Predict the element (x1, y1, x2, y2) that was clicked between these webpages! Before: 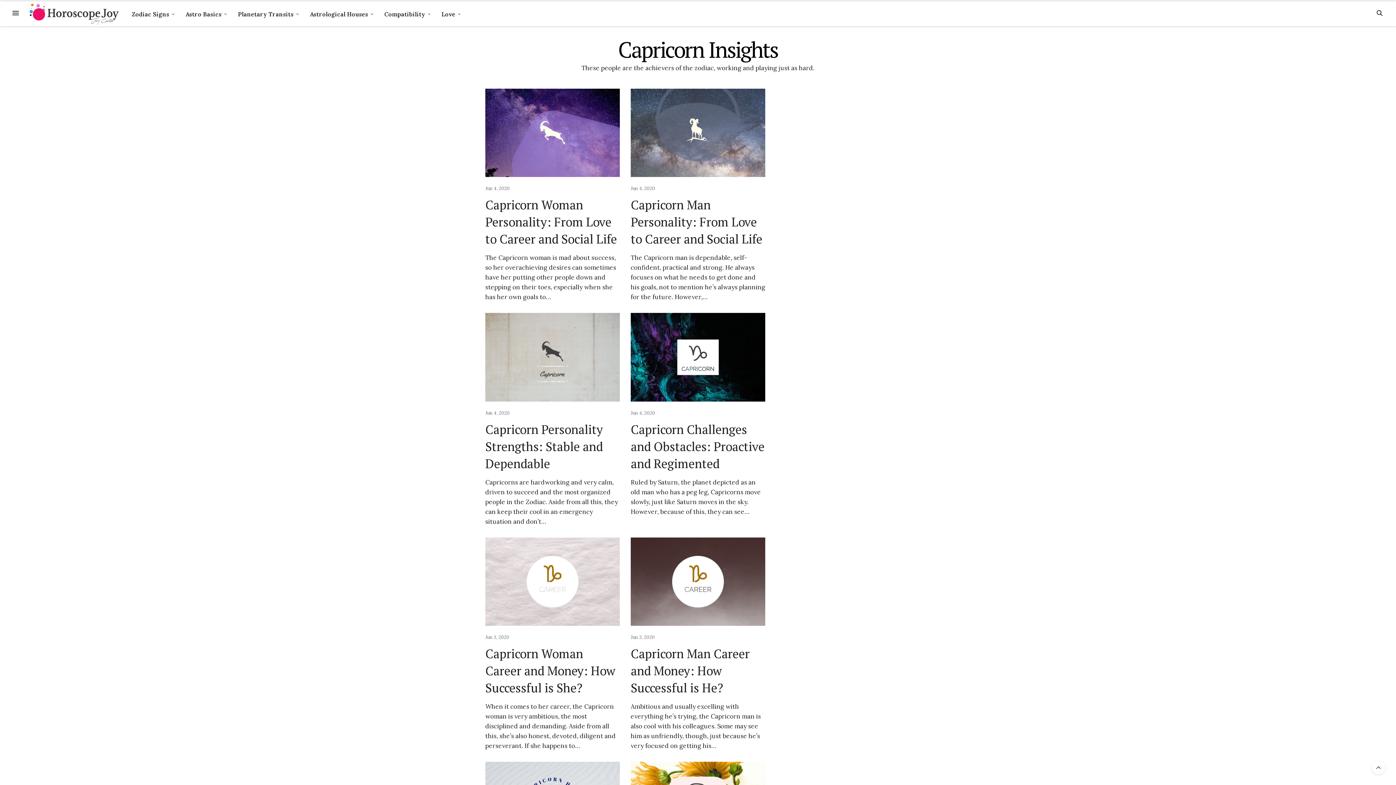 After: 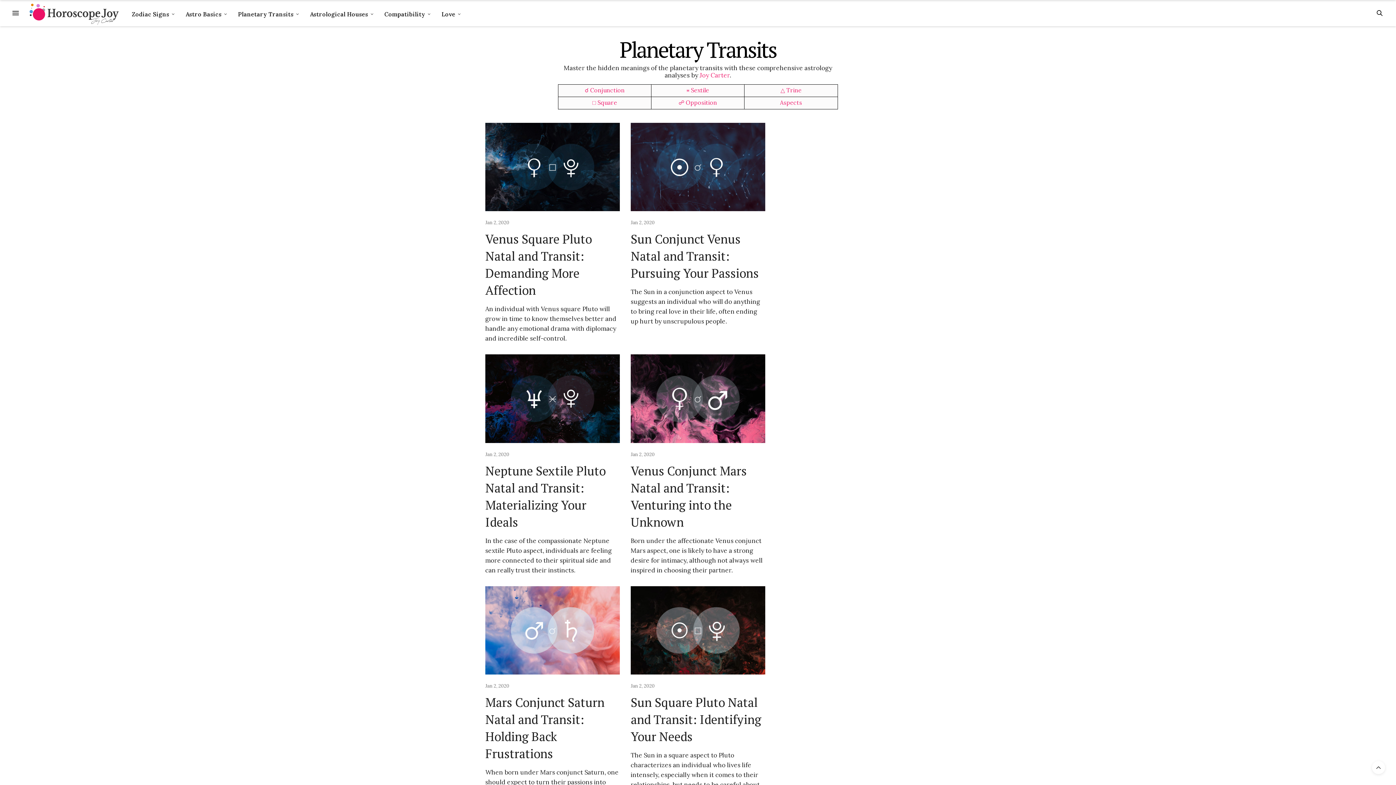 Action: bbox: (236, 0, 300, 26) label: Planetary Transits